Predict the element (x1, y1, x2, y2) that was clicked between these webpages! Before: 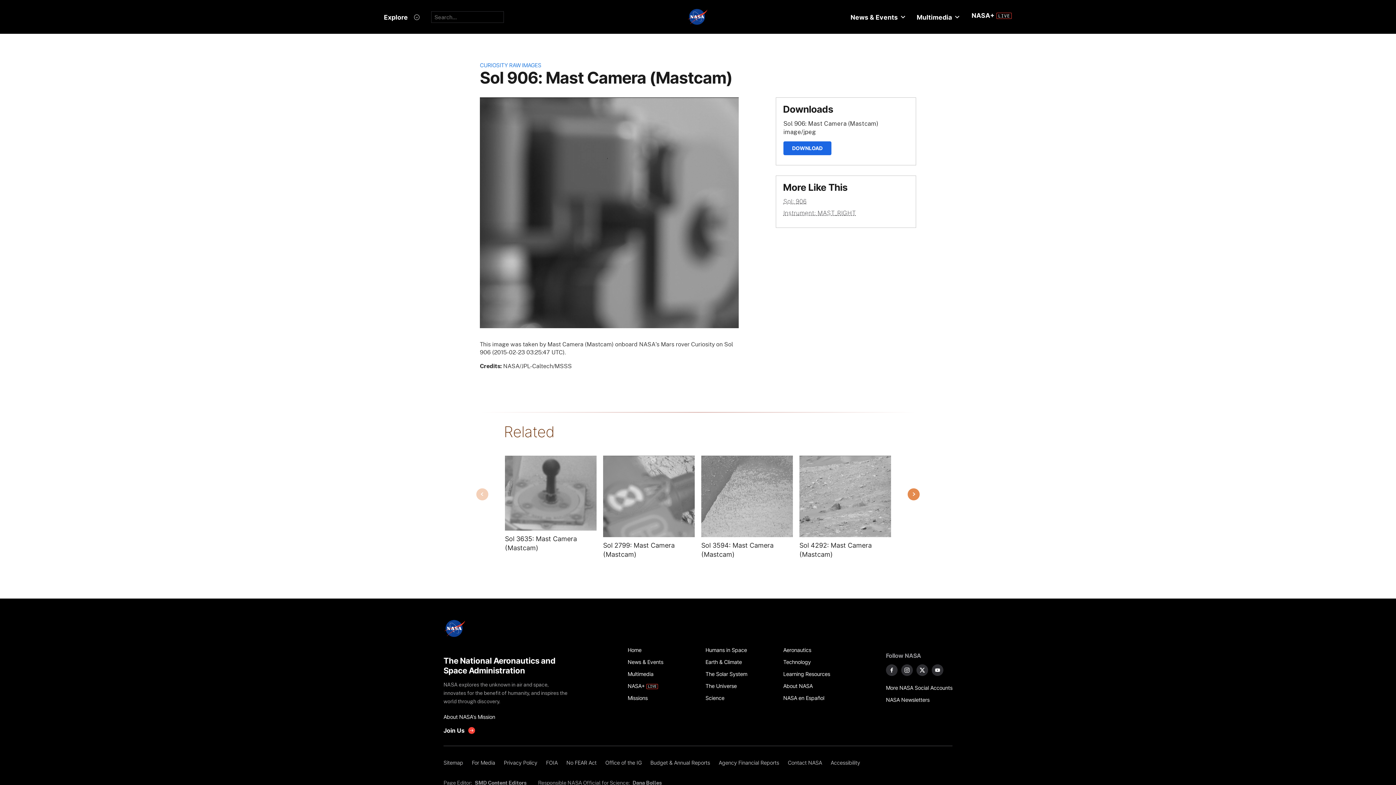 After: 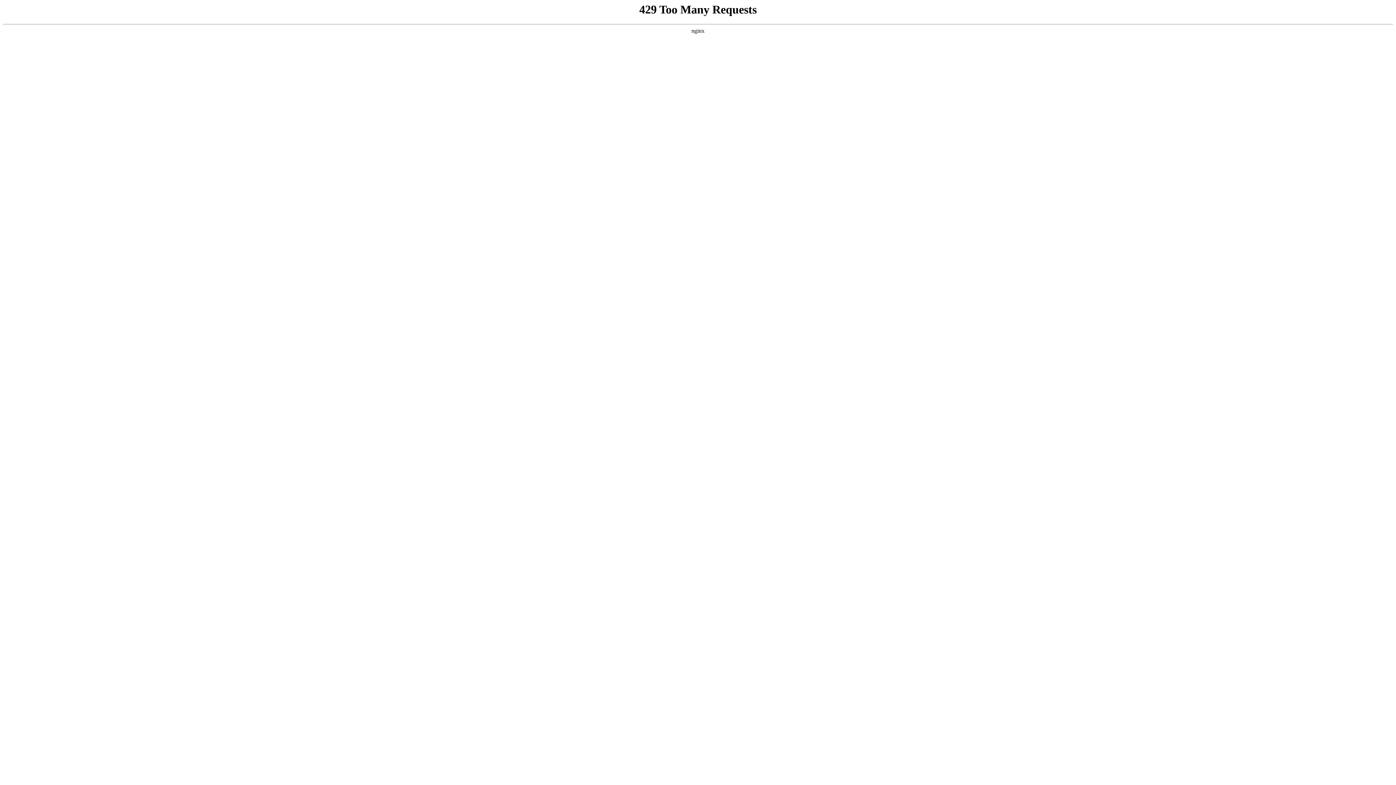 Action: label: Multimedia bbox: (627, 668, 697, 680)